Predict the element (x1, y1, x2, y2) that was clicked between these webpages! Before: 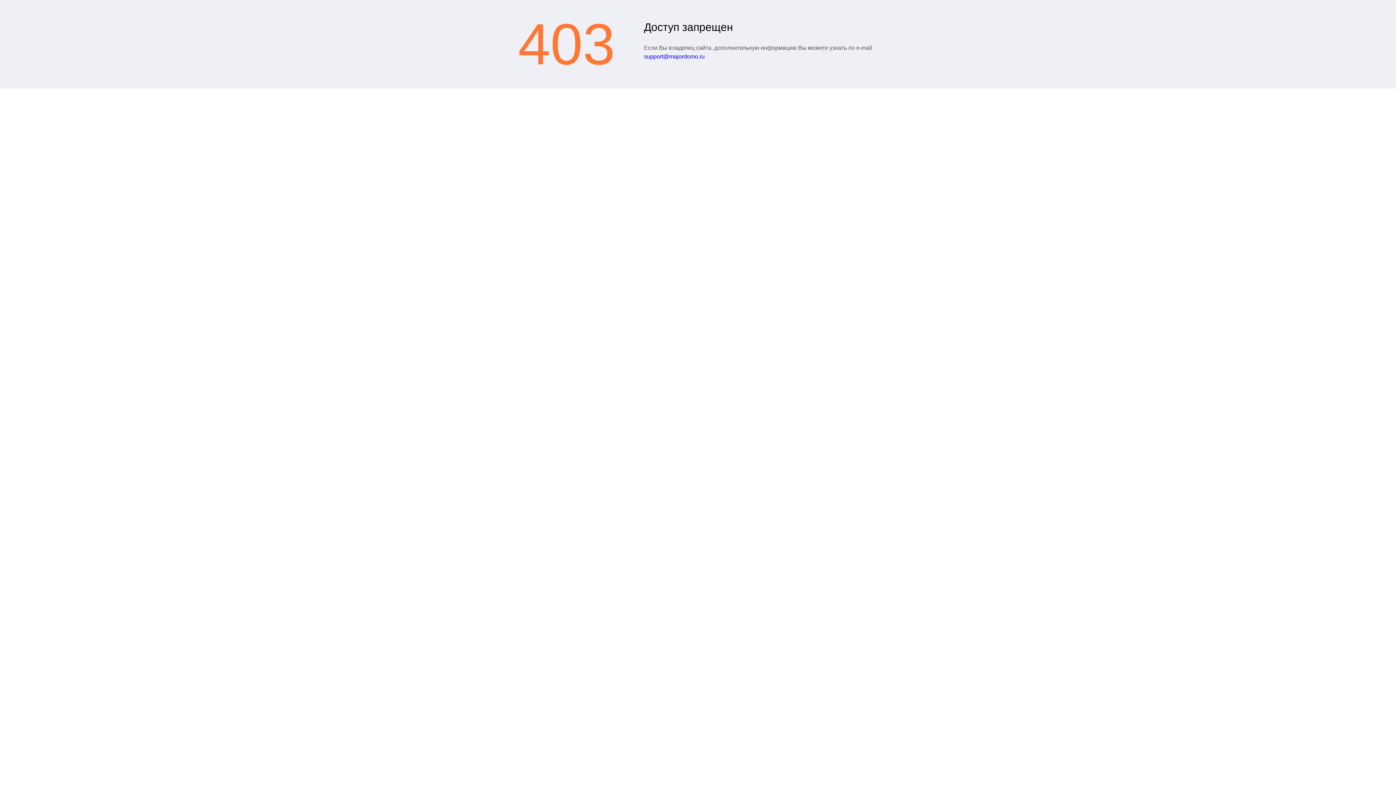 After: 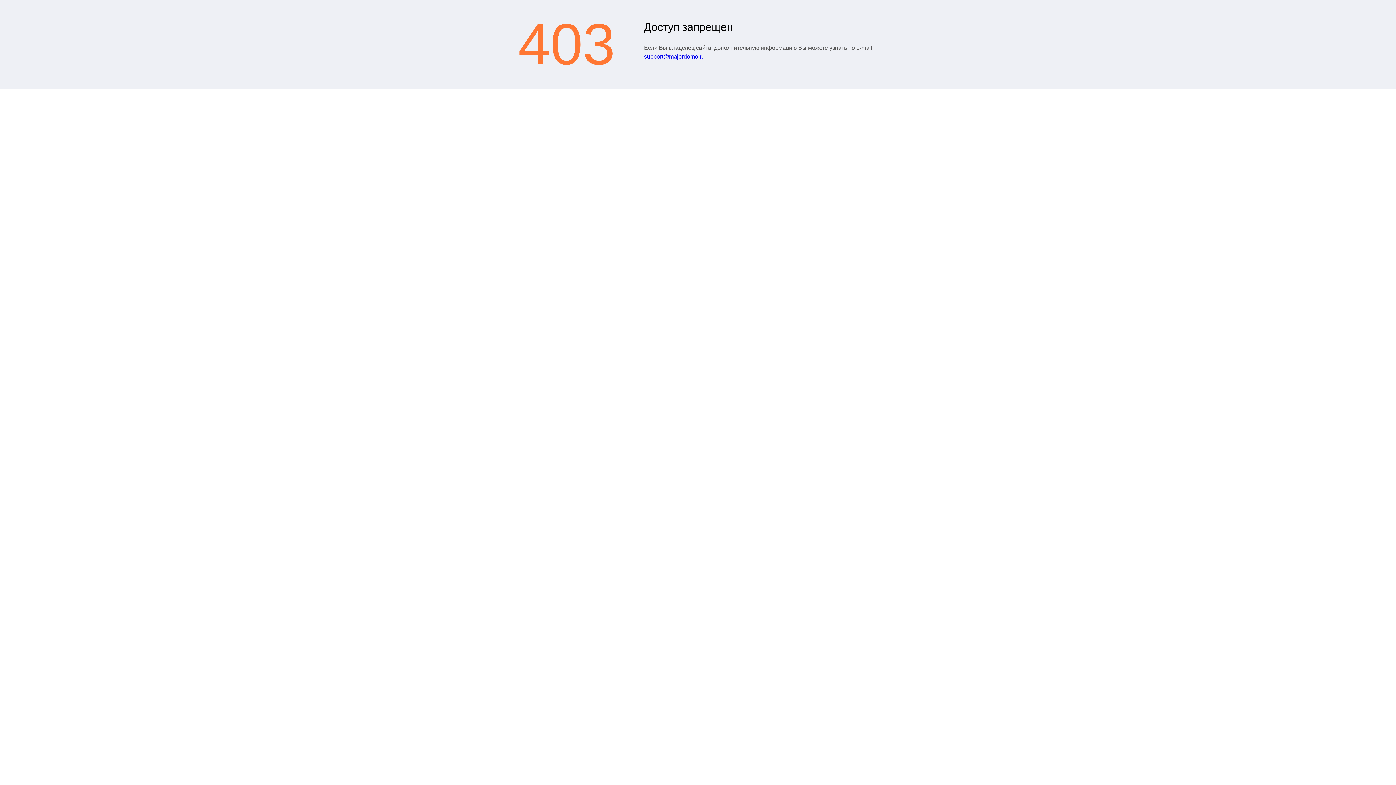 Action: bbox: (644, 53, 704, 59) label: support@majordomo.ru